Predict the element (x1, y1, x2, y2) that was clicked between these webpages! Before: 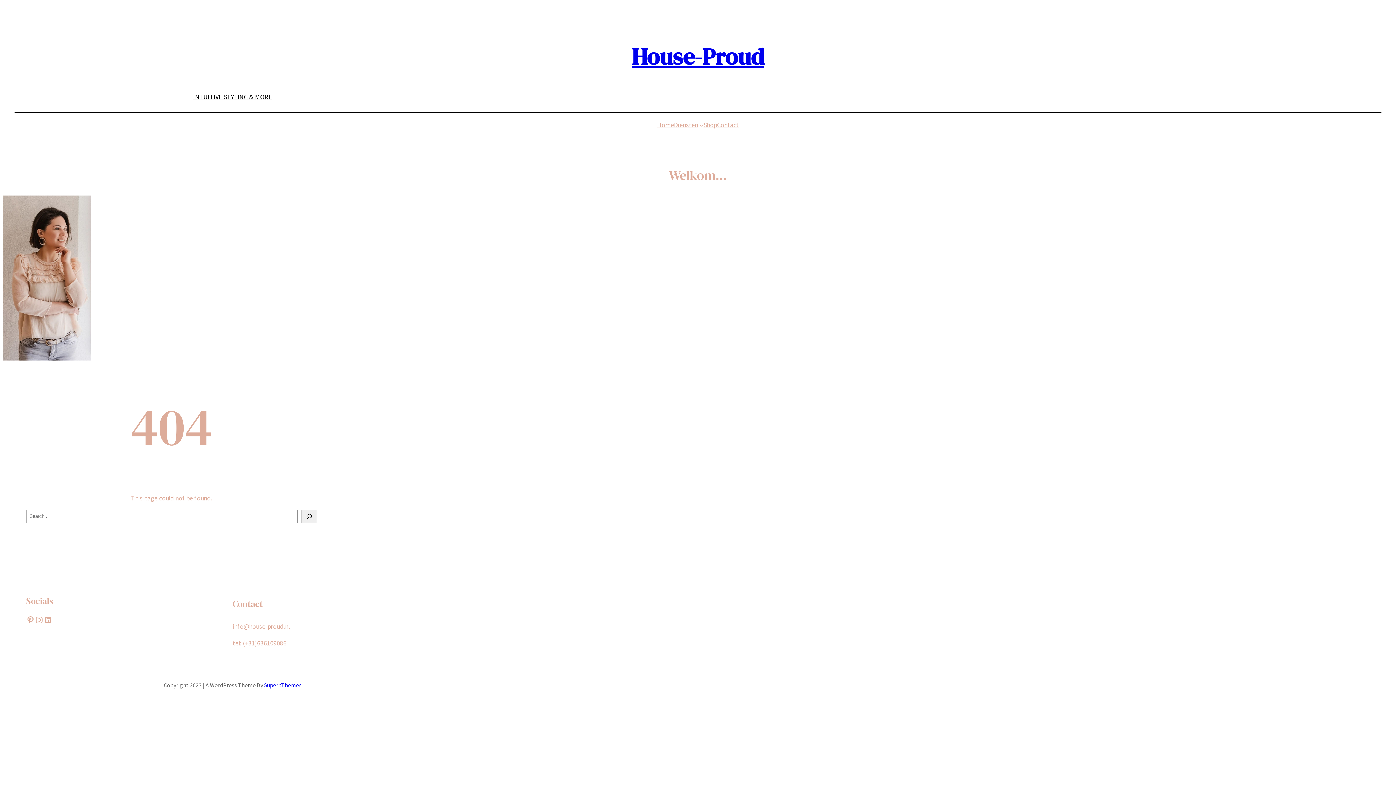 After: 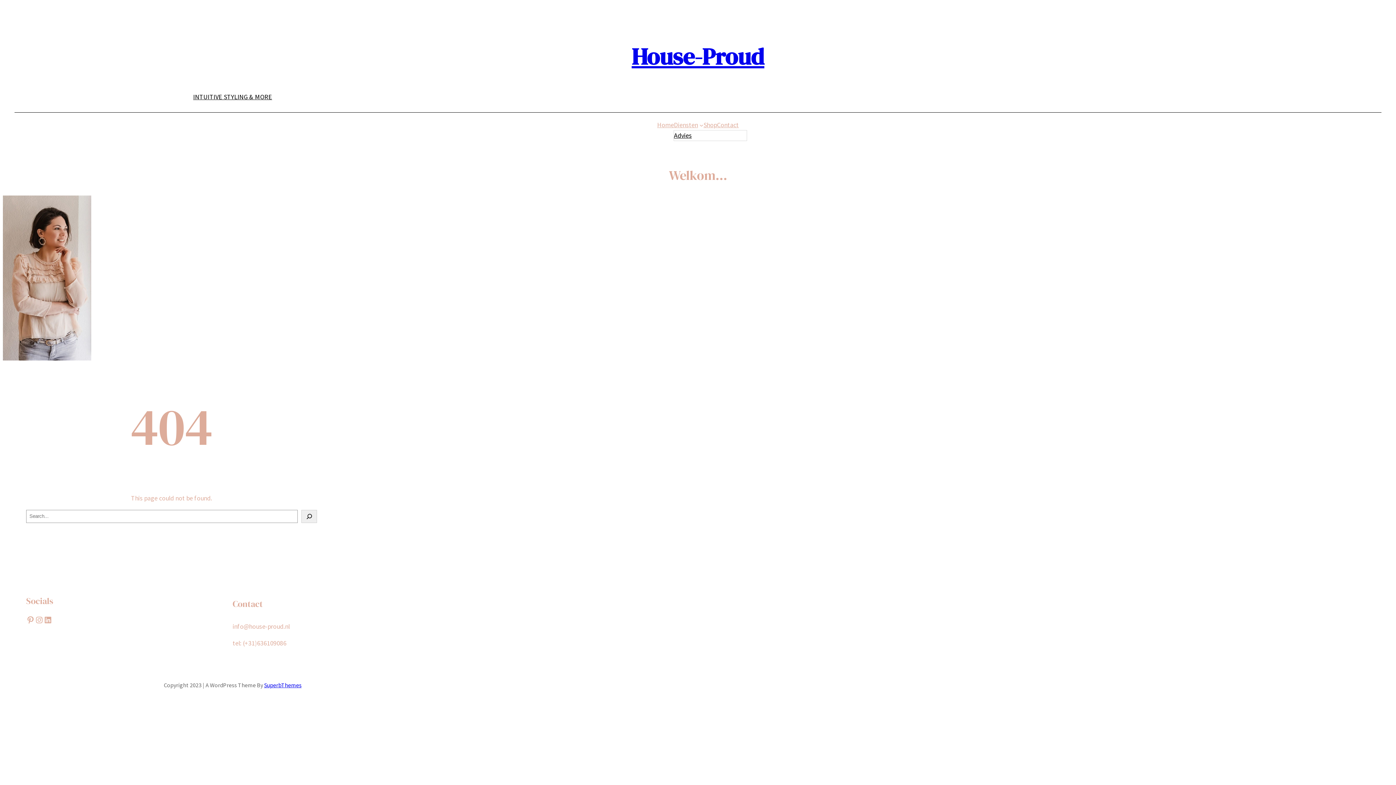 Action: bbox: (674, 120, 698, 130) label: Diensten